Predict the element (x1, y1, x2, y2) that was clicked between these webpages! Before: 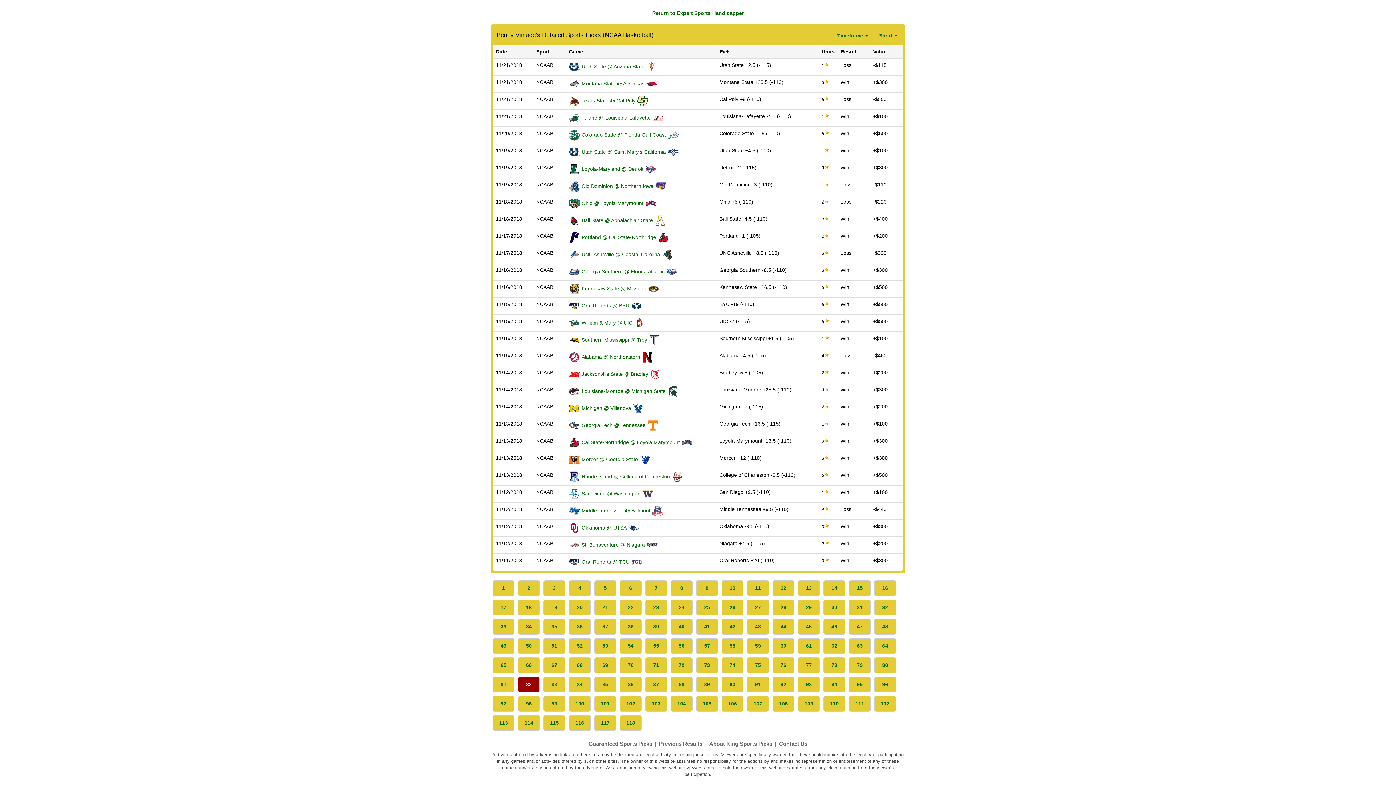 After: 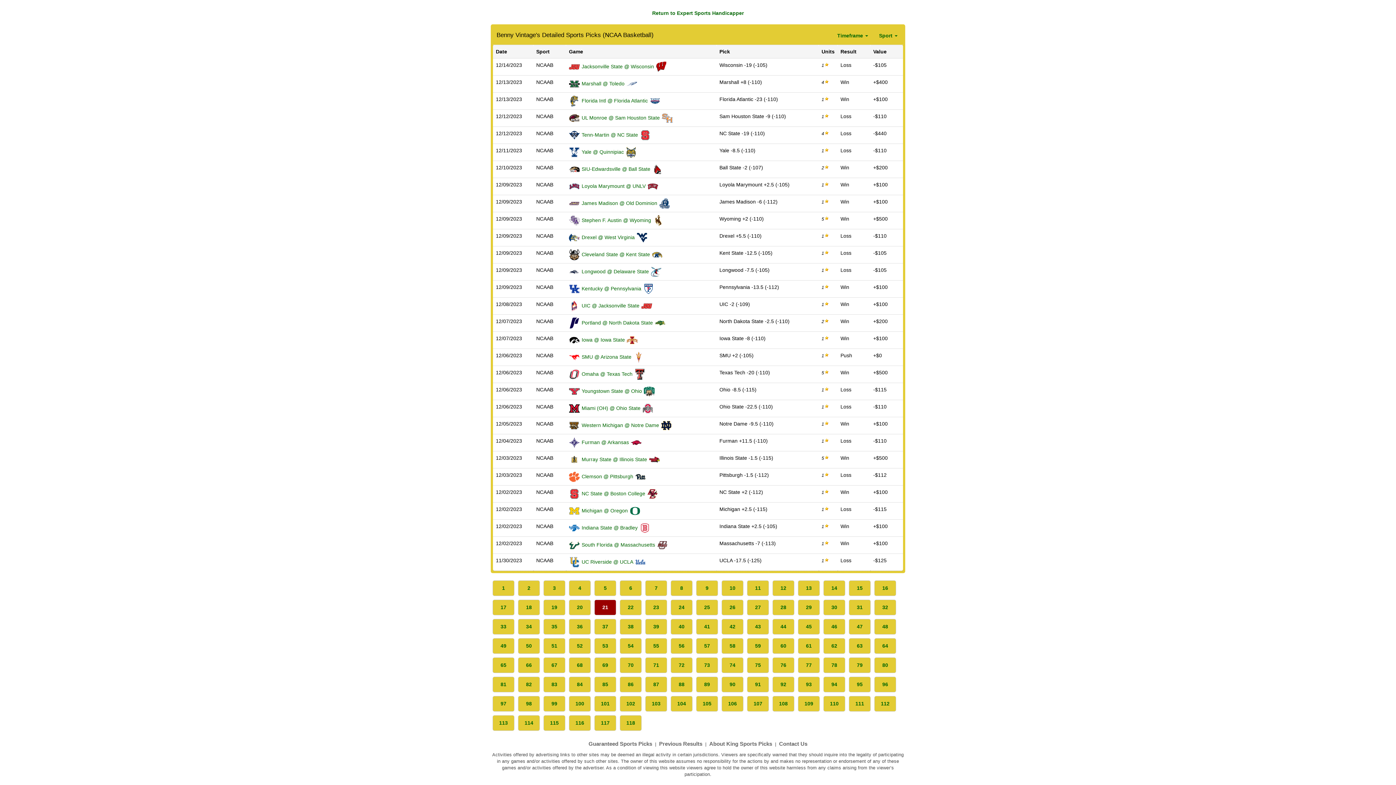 Action: label: 21 bbox: (594, 600, 616, 615)